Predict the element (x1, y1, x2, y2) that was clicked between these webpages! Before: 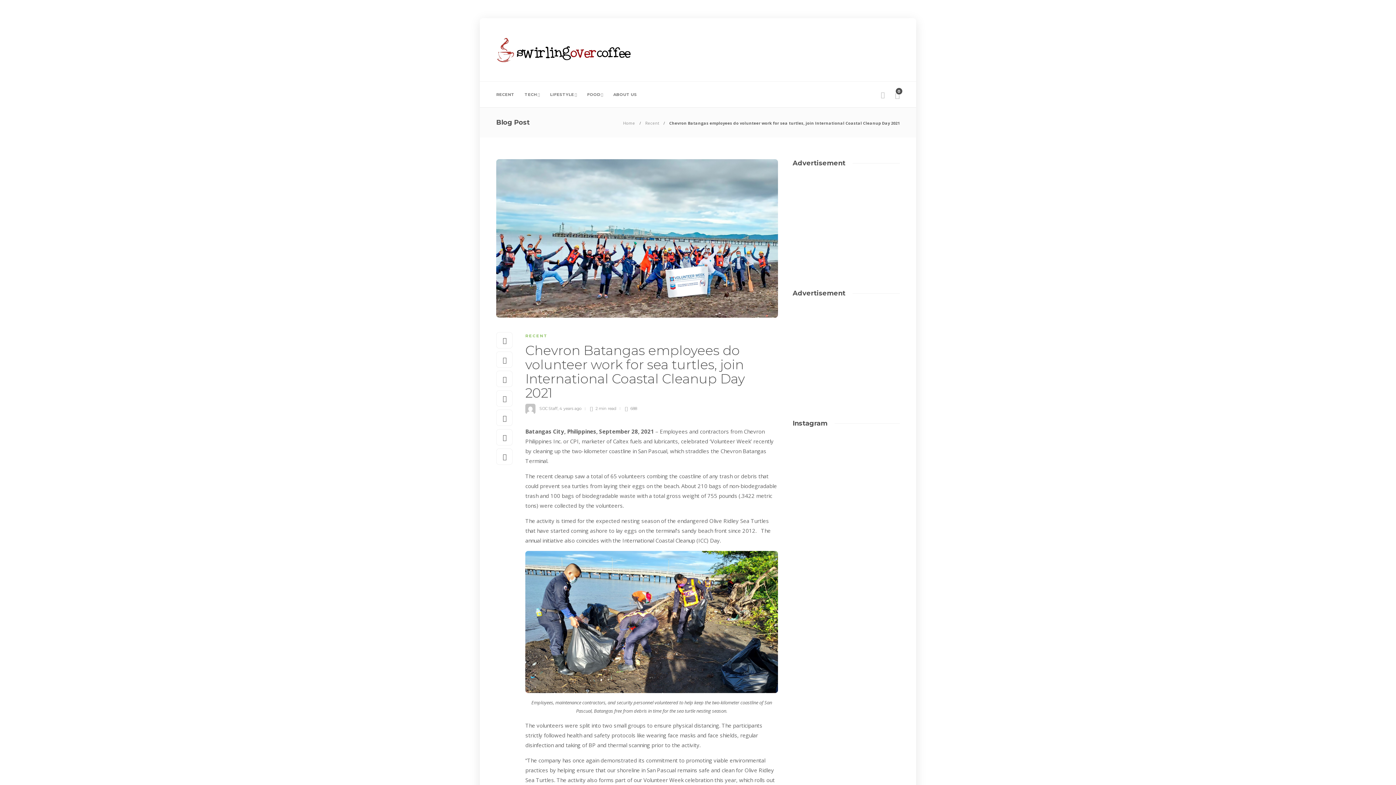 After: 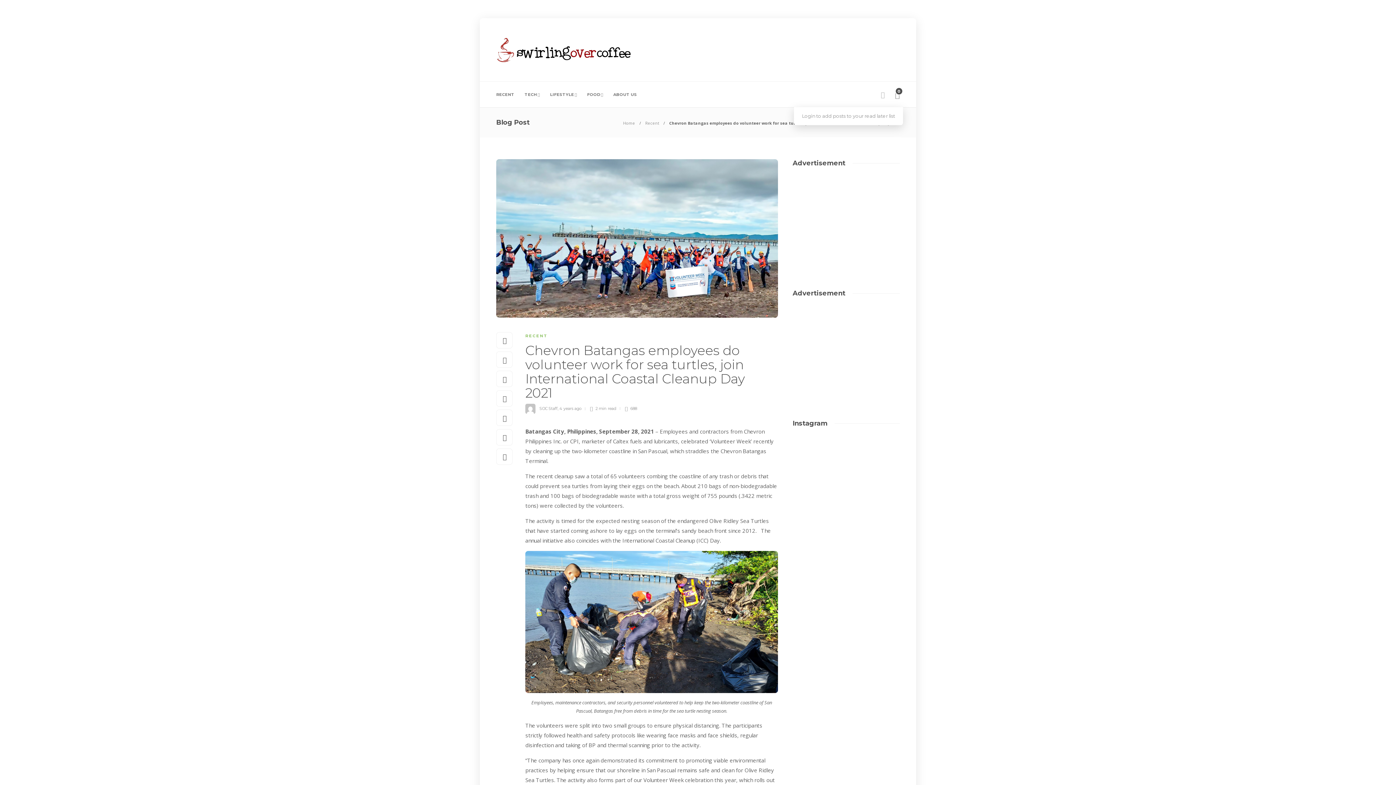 Action: label: 0 bbox: (895, 81, 900, 107)